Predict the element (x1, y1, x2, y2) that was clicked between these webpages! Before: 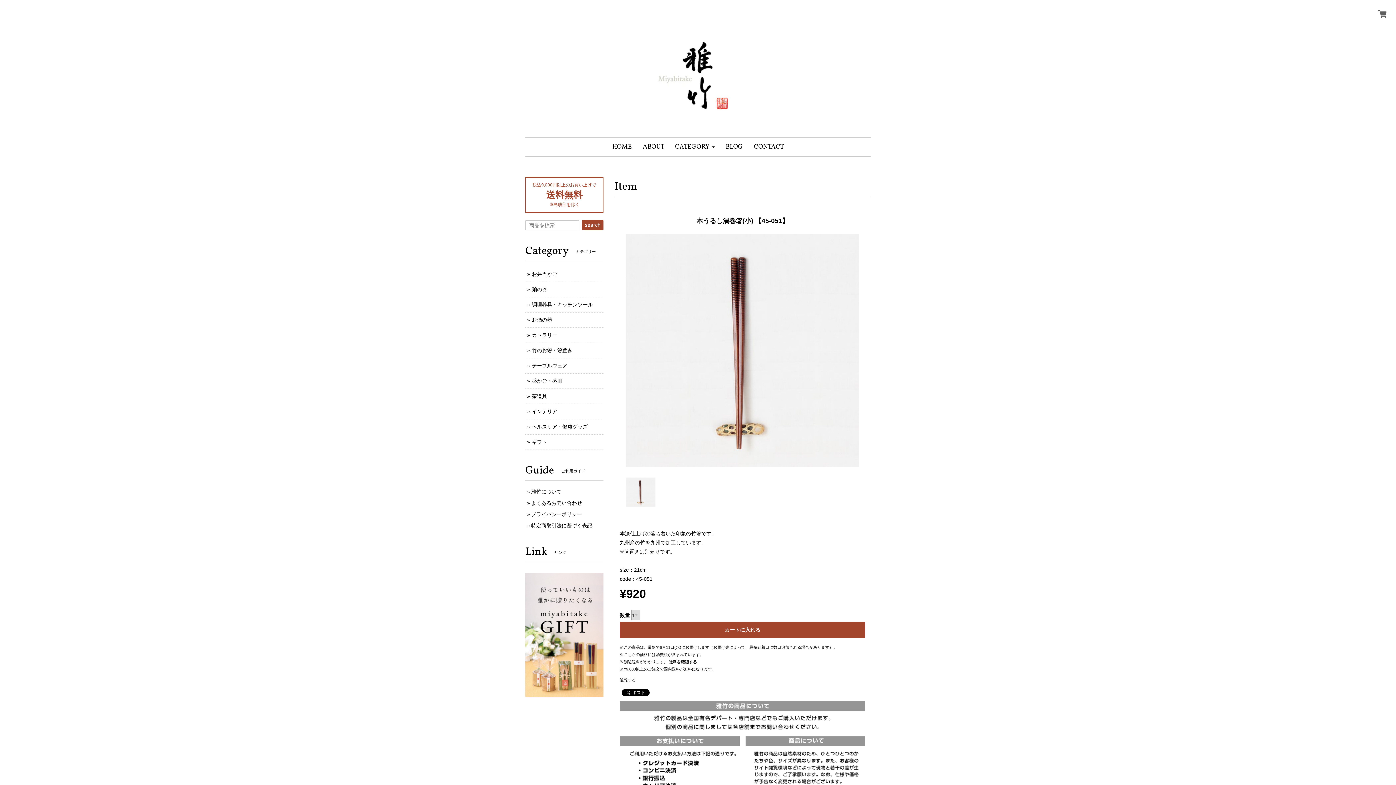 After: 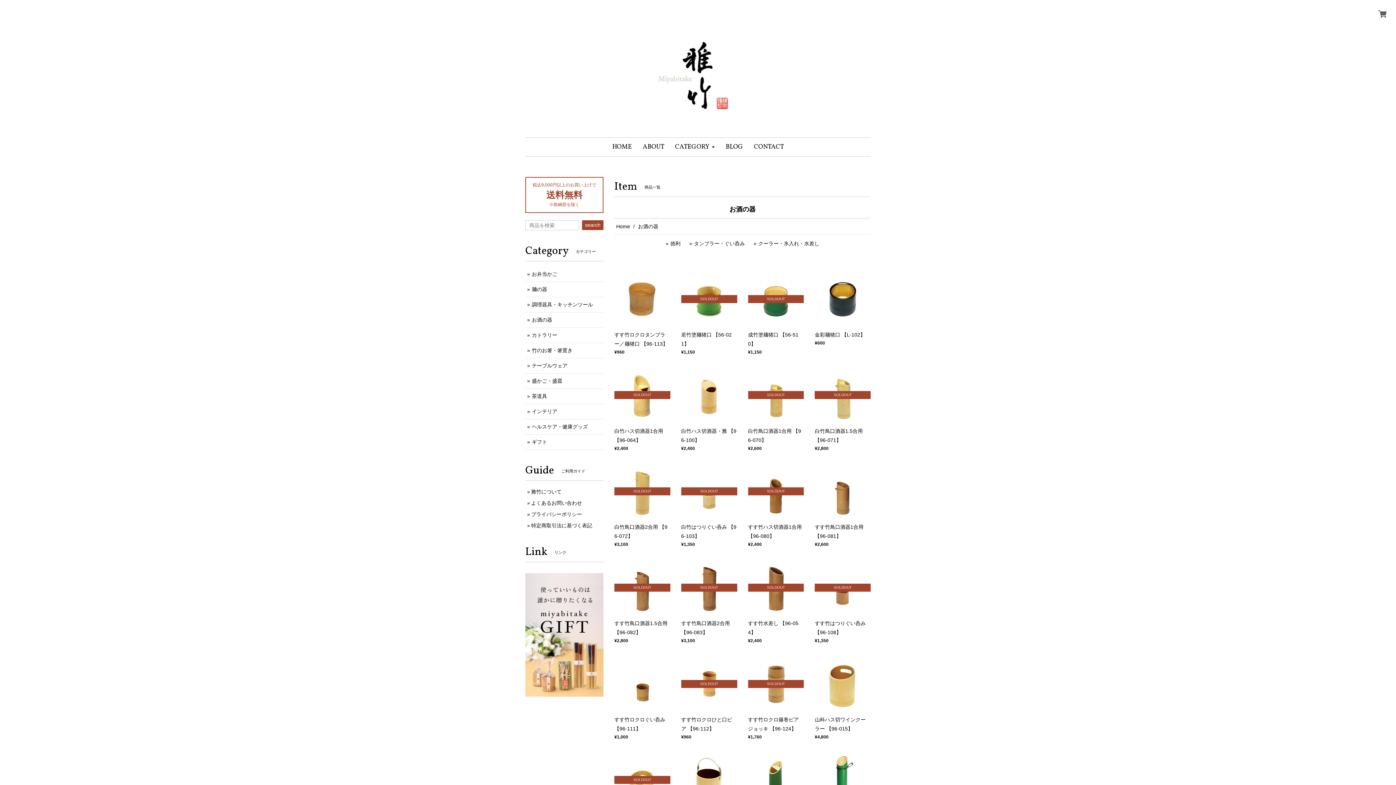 Action: bbox: (532, 317, 552, 322) label: お酒の器